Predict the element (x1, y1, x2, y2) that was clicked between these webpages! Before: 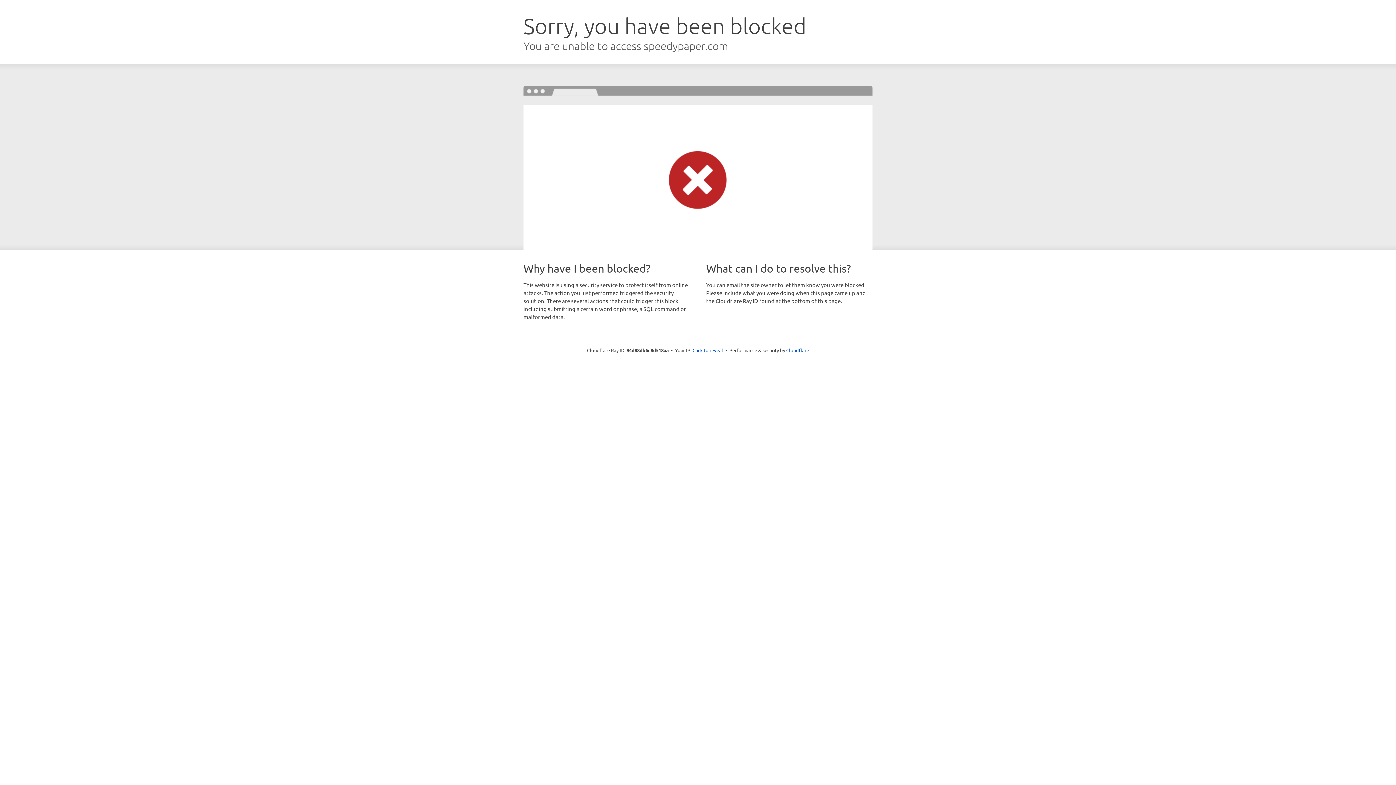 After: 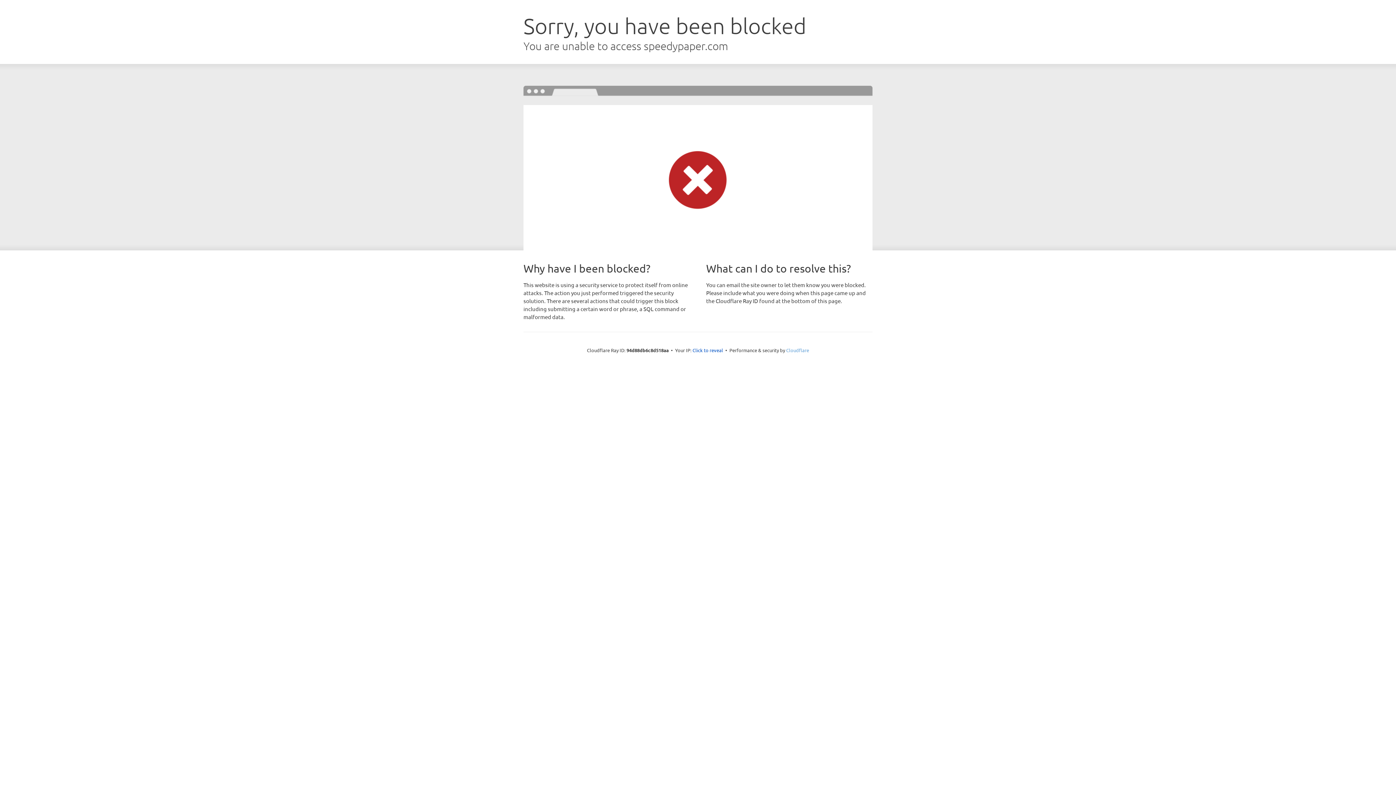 Action: bbox: (786, 347, 809, 353) label: Cloudflare